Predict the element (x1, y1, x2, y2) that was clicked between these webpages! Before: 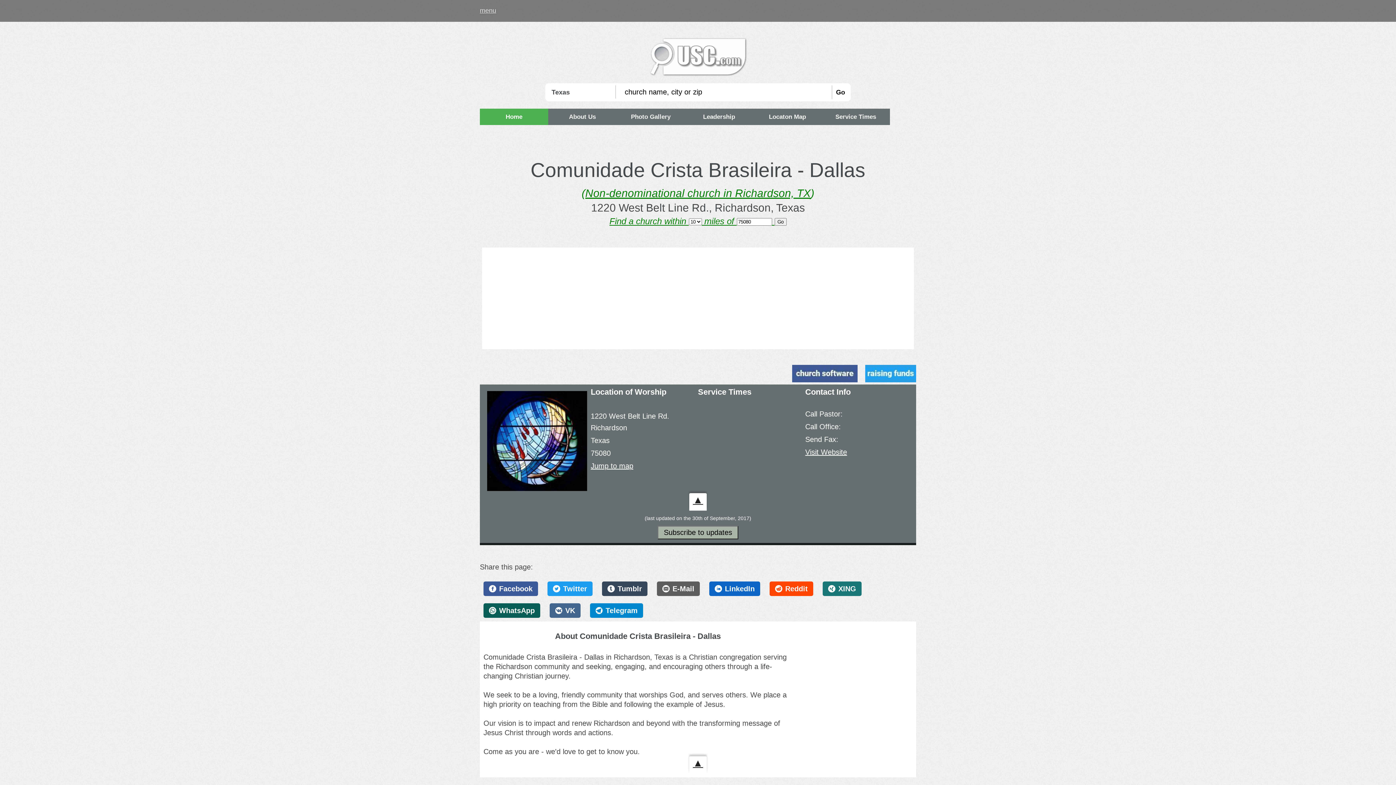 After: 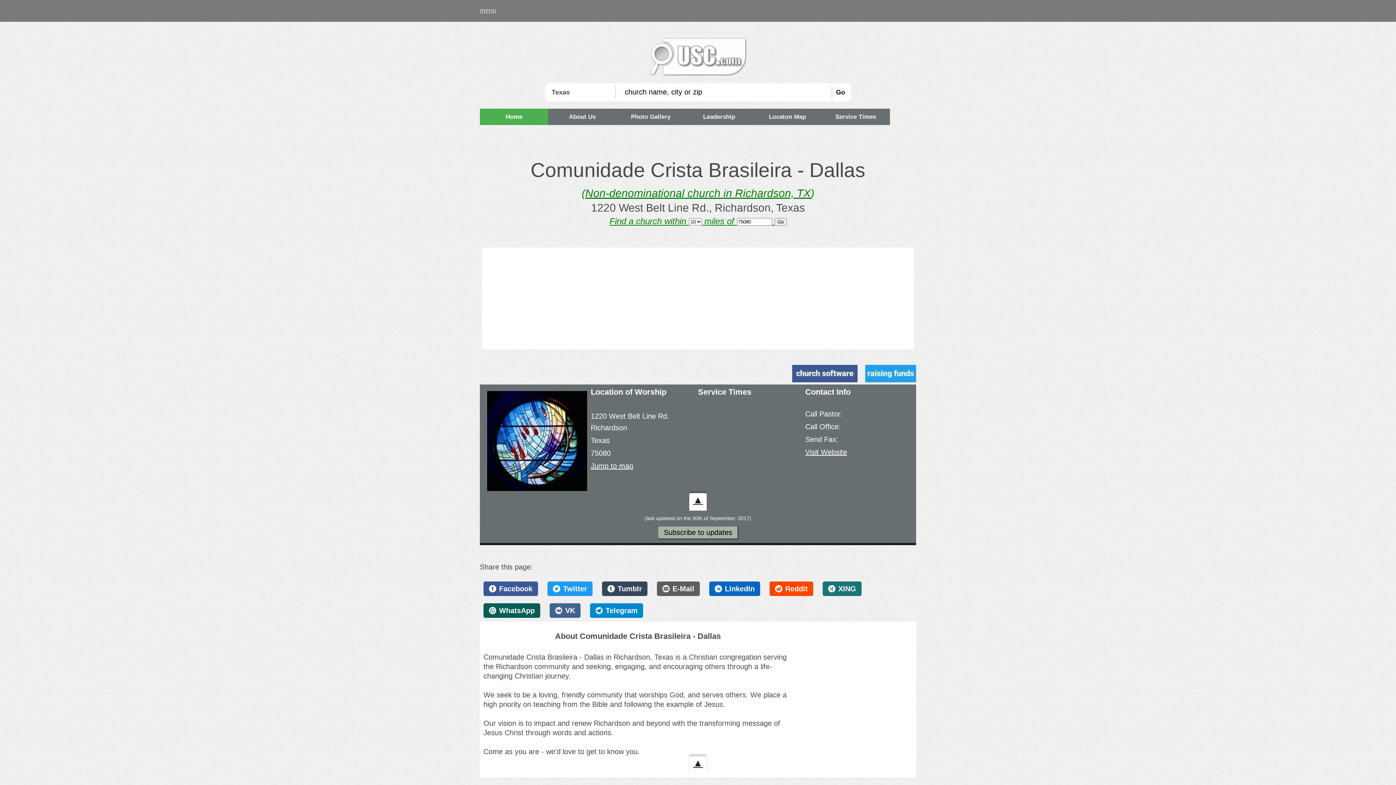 Action: label: Twitter bbox: (547, 581, 592, 596)